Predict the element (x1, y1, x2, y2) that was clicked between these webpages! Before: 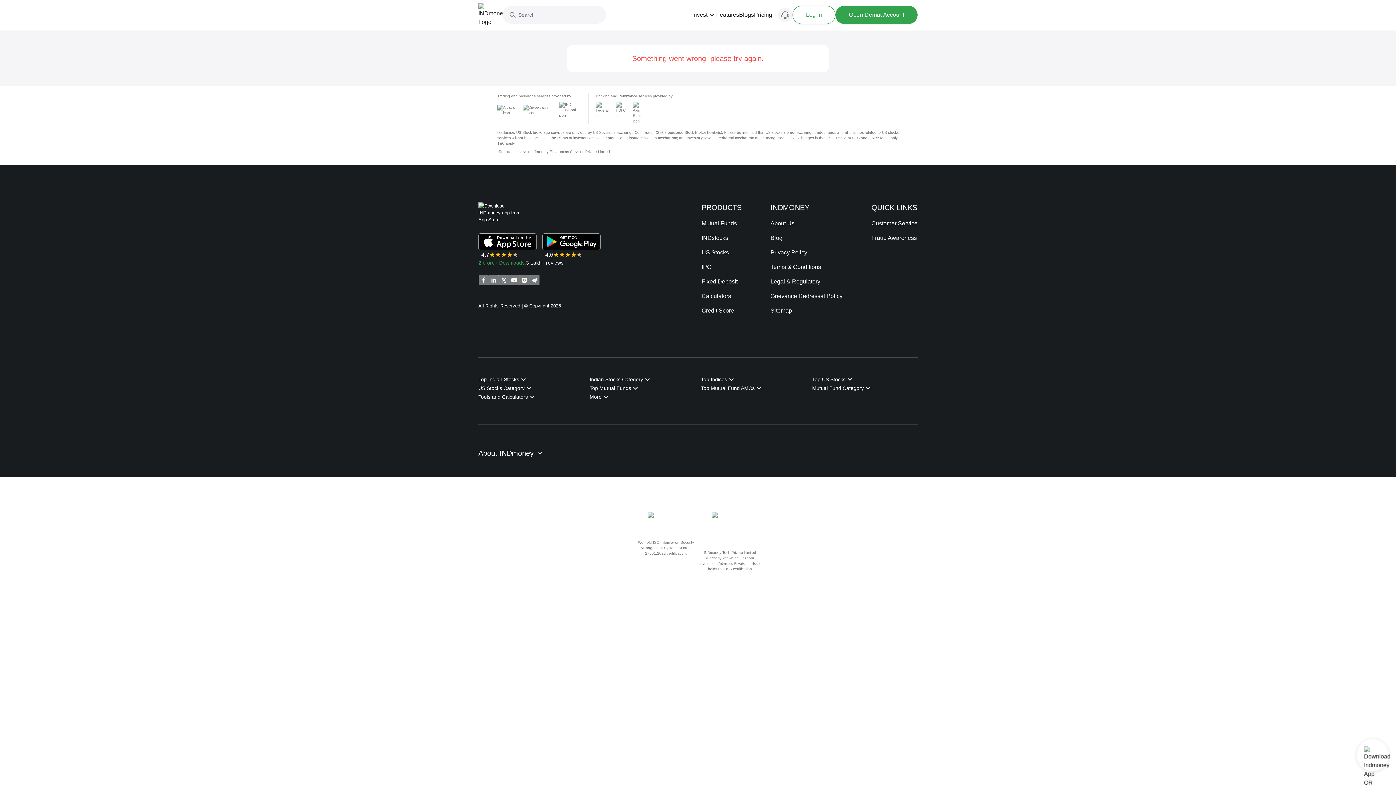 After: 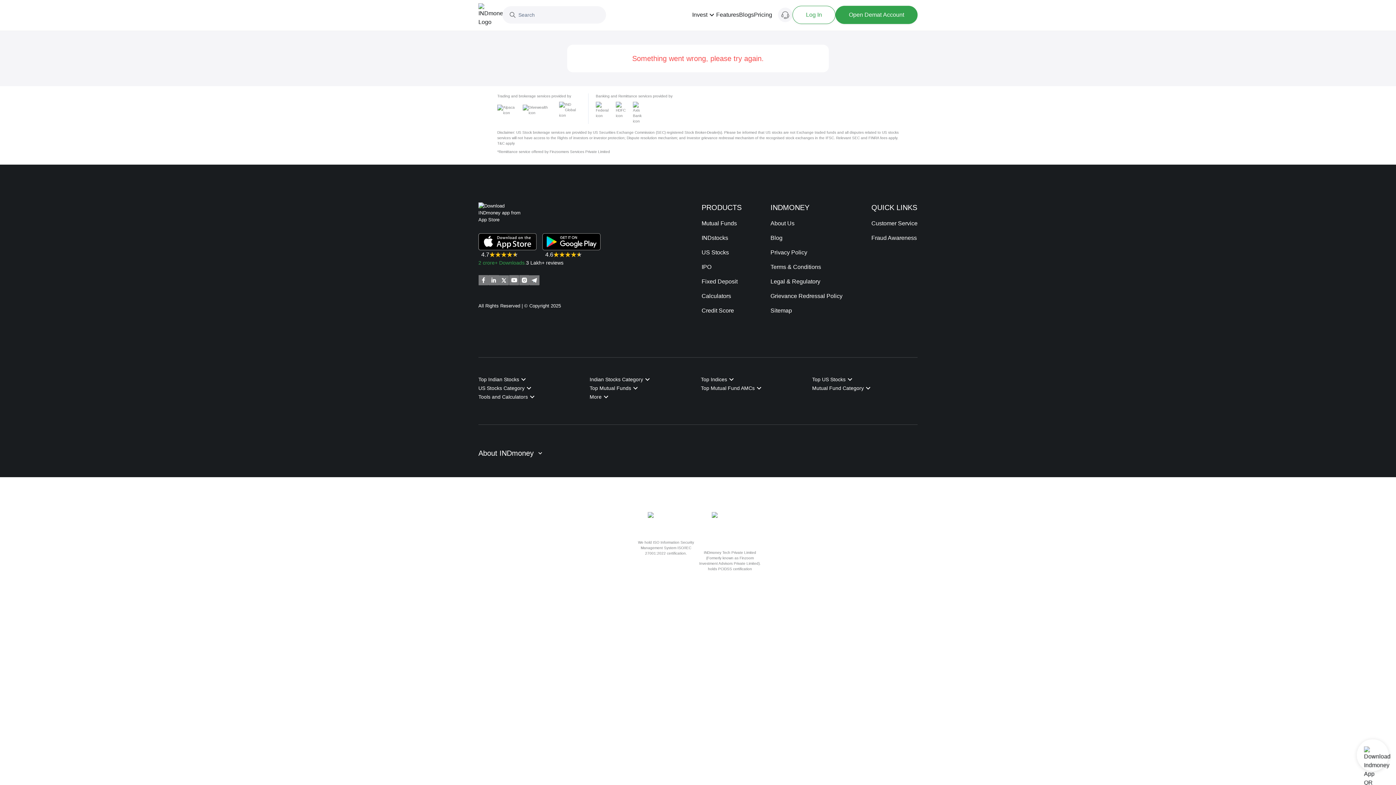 Action: bbox: (509, 275, 519, 285) label: INDmoney YouTube